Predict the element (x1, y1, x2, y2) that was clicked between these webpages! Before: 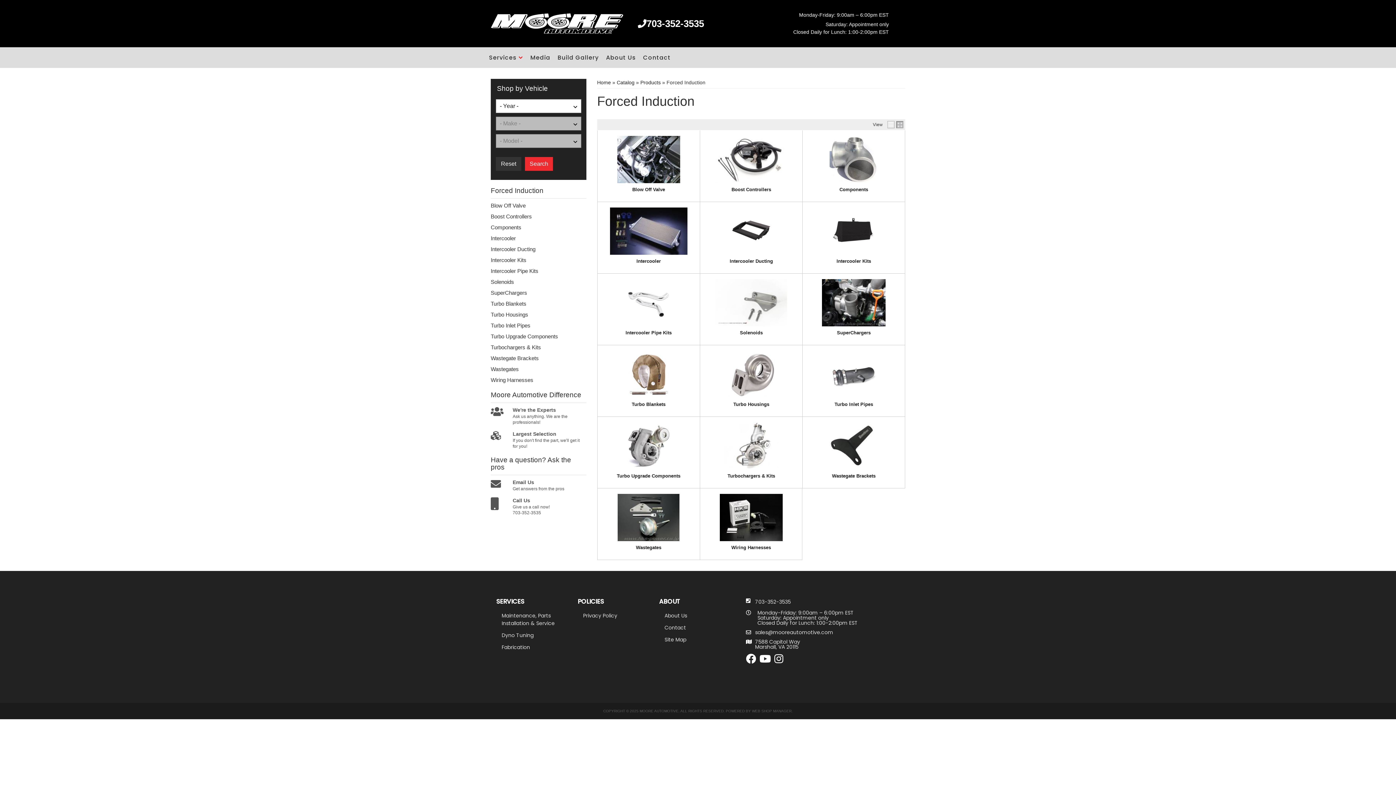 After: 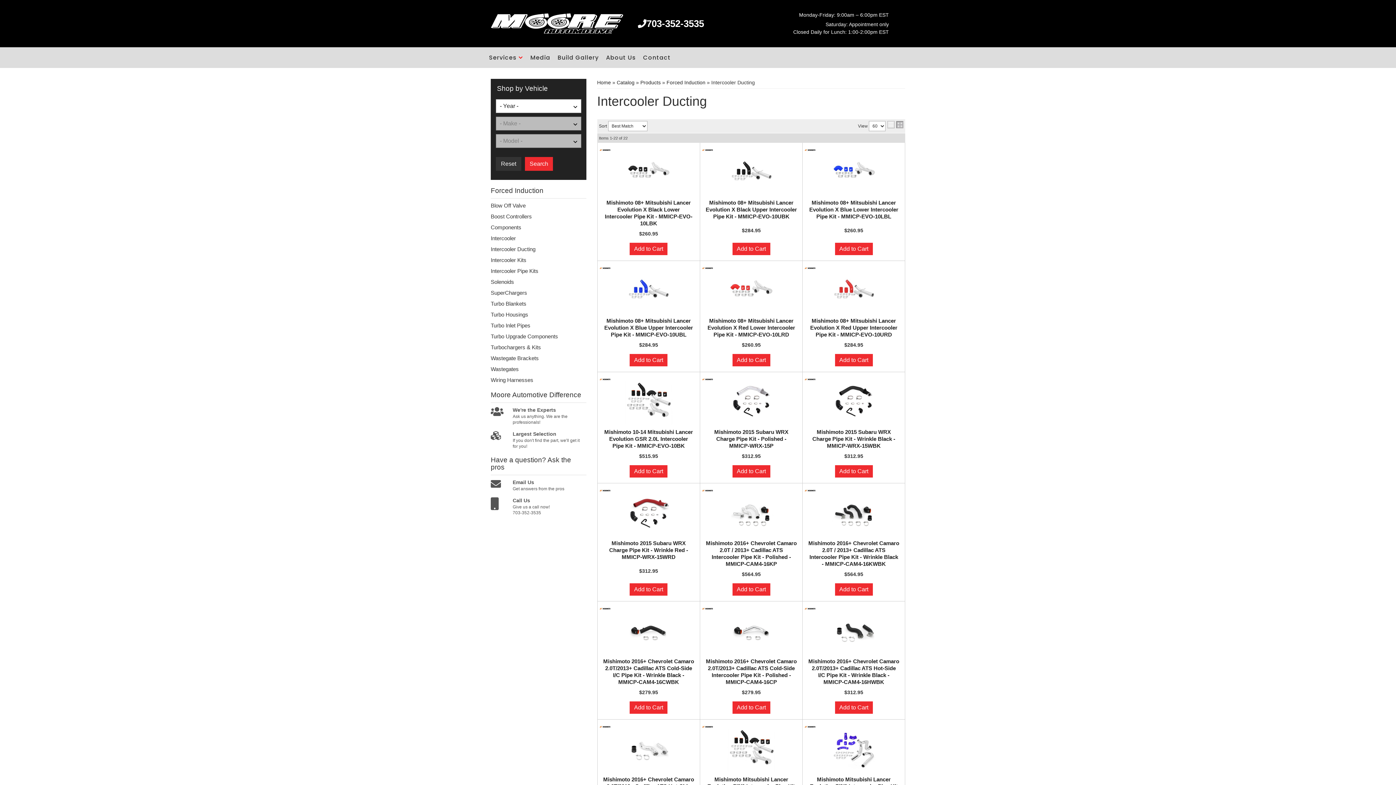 Action: label: Intercooler Ducting bbox: (490, 246, 586, 252)